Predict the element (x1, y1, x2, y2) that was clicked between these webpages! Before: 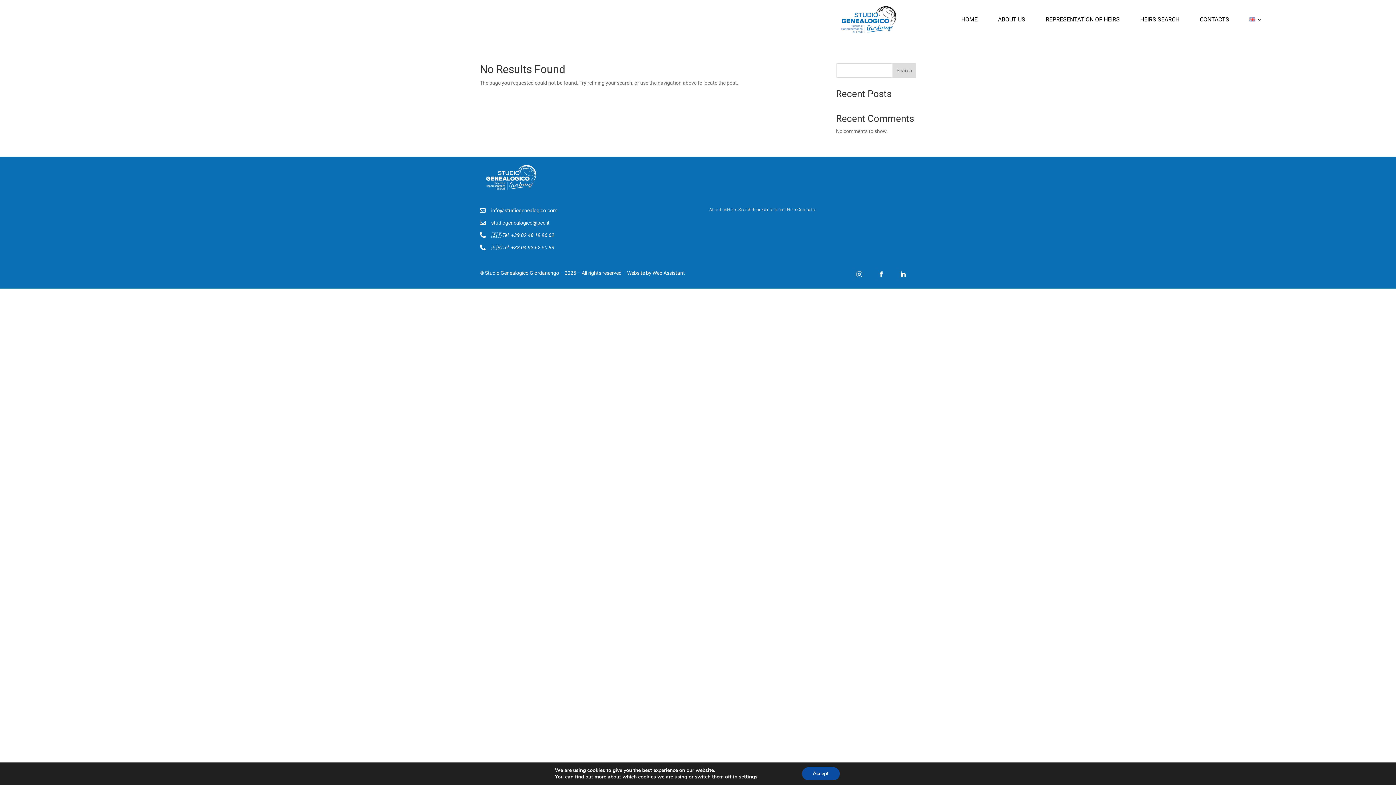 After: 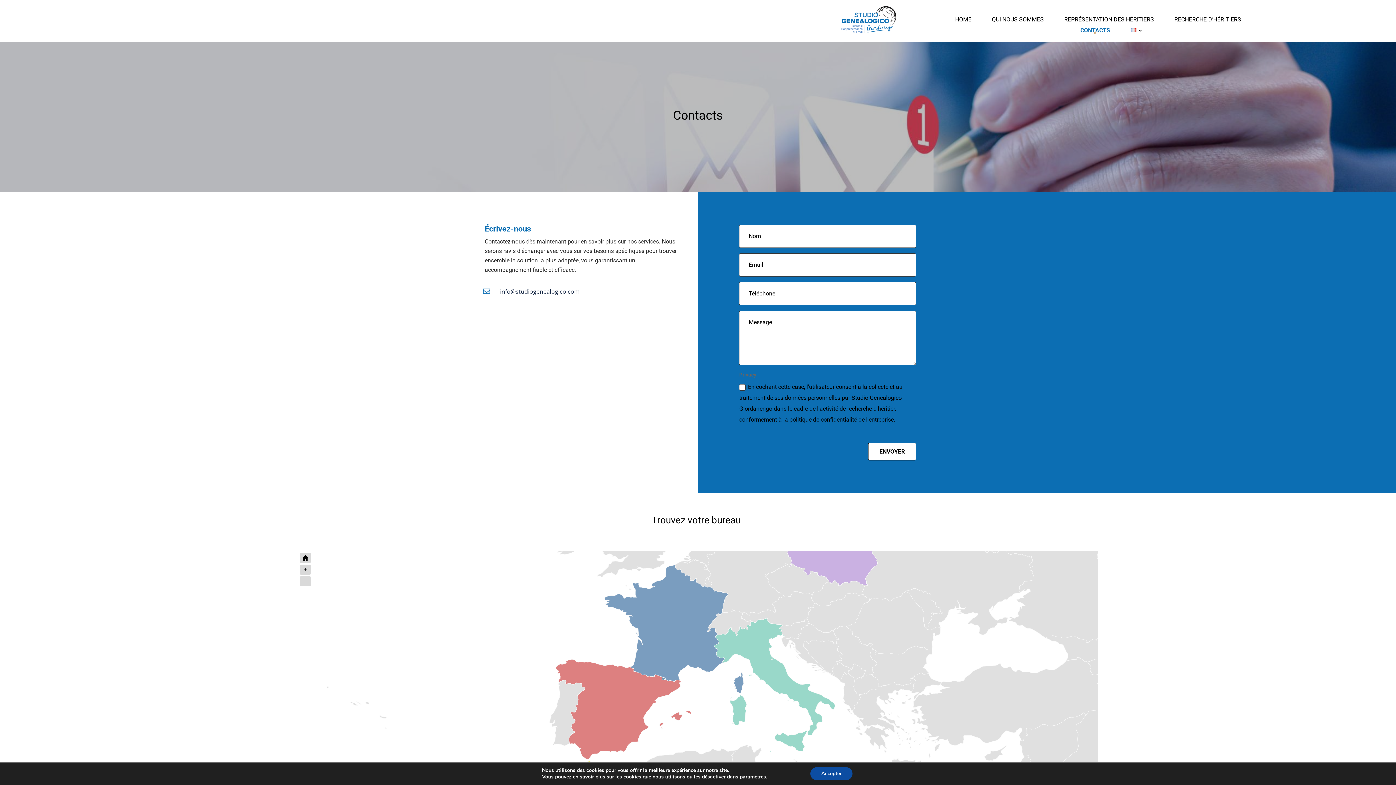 Action: label: CONTACTS bbox: (1200, 15, 1229, 23)